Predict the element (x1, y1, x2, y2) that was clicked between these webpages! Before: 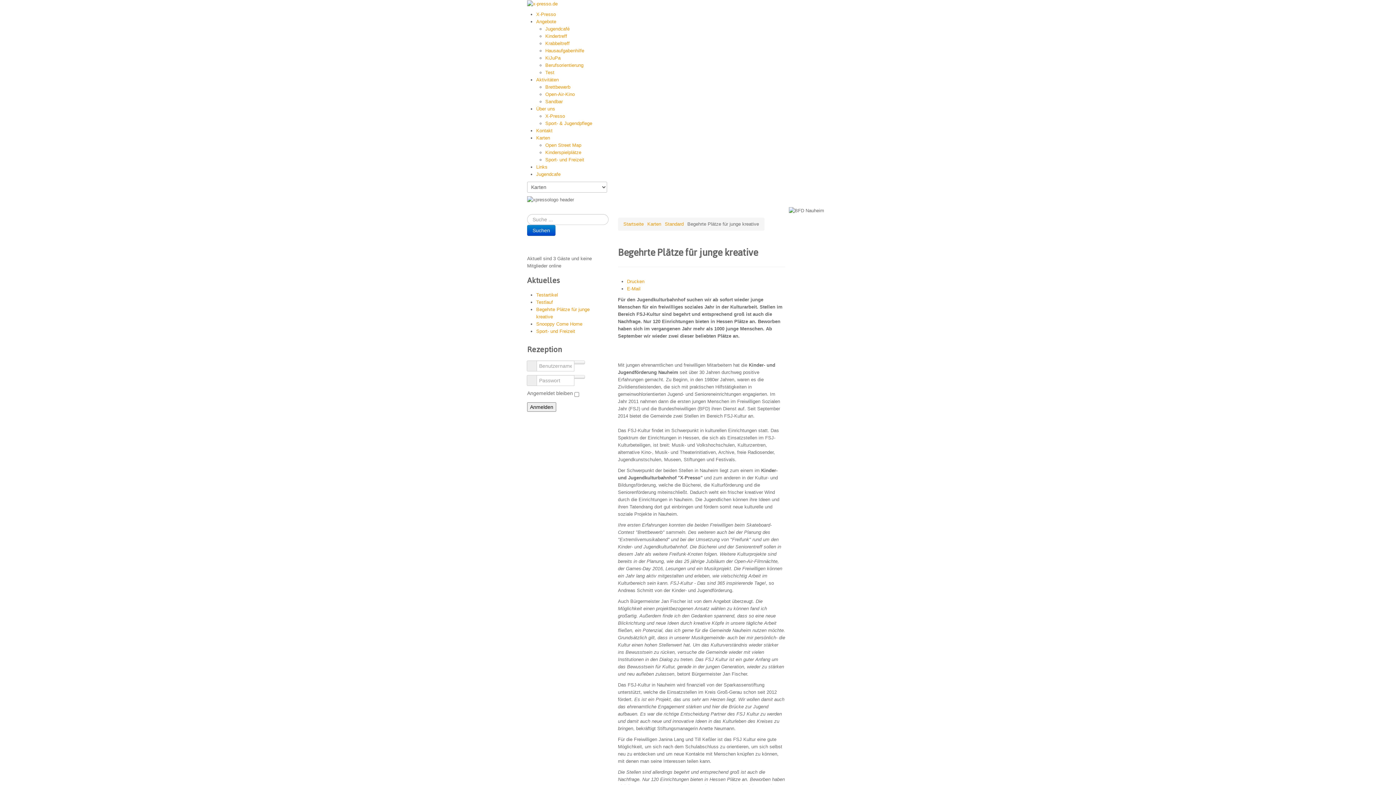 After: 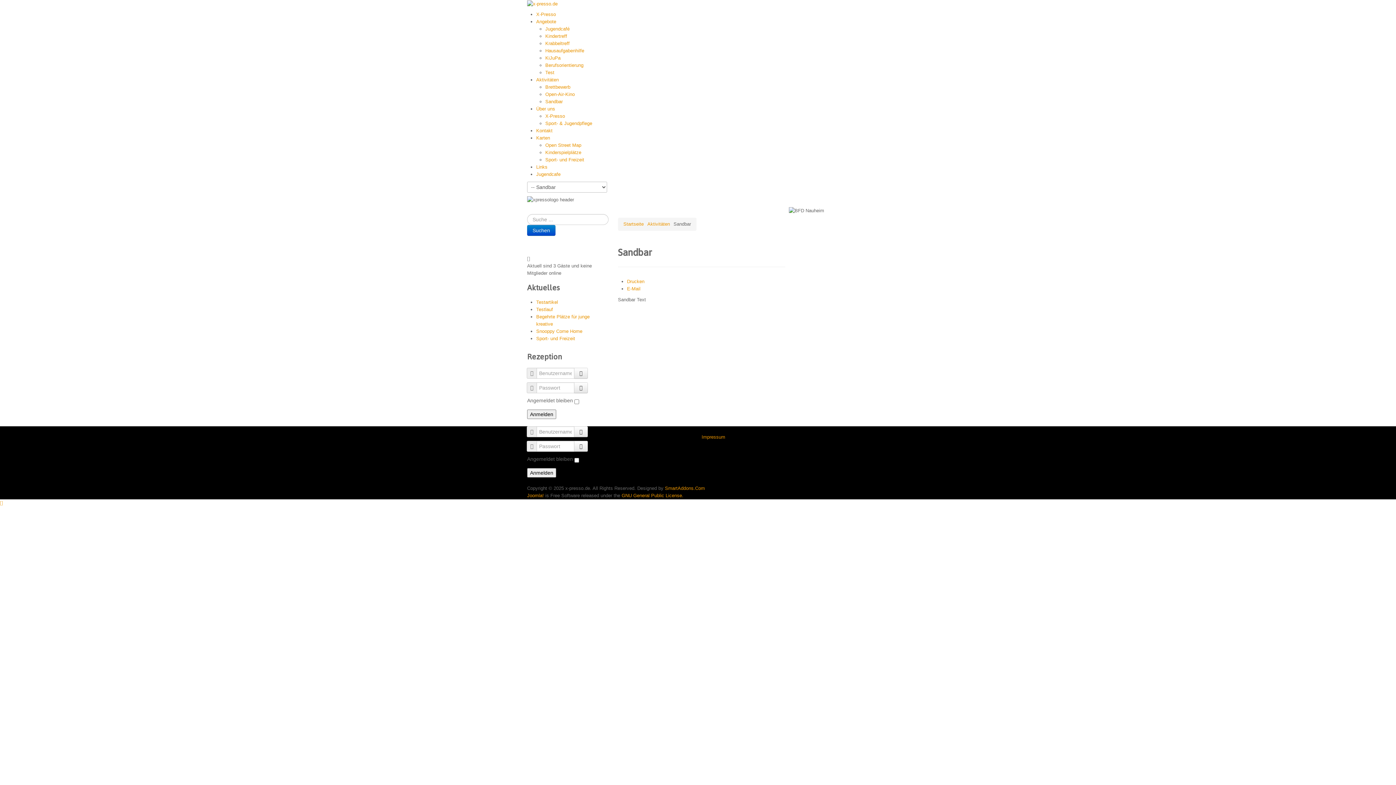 Action: label: Sandbar bbox: (545, 98, 562, 104)